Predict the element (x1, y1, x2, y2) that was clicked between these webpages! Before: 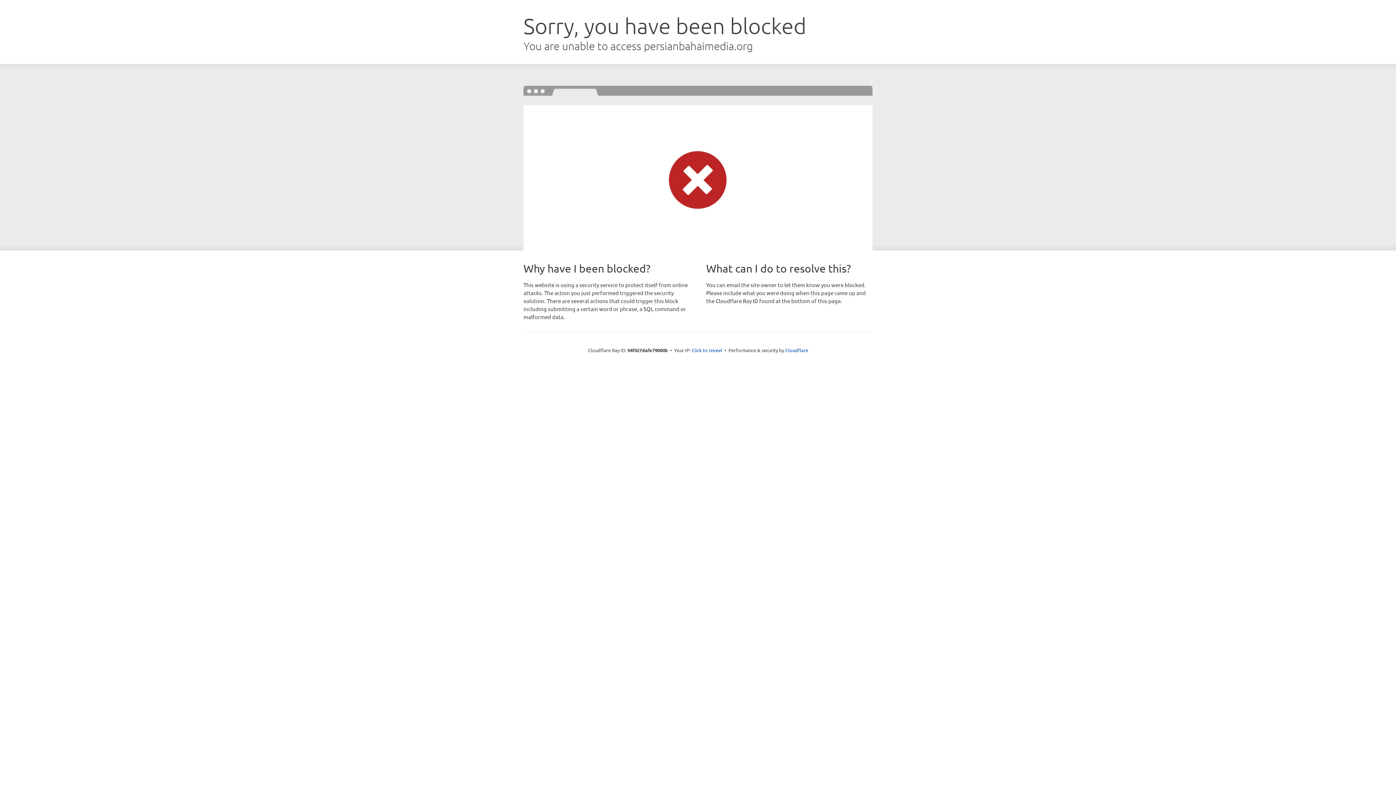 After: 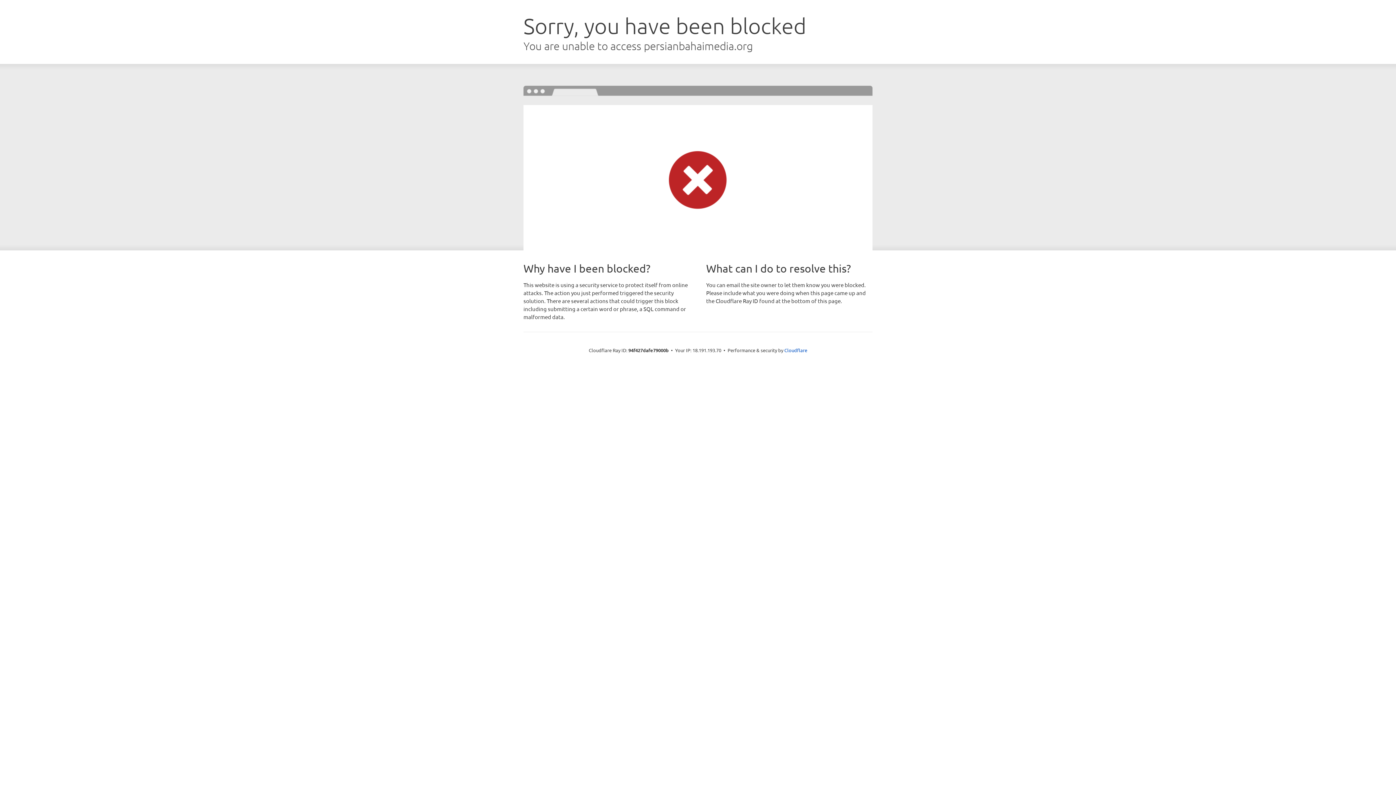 Action: bbox: (691, 346, 722, 353) label: Click to reveal